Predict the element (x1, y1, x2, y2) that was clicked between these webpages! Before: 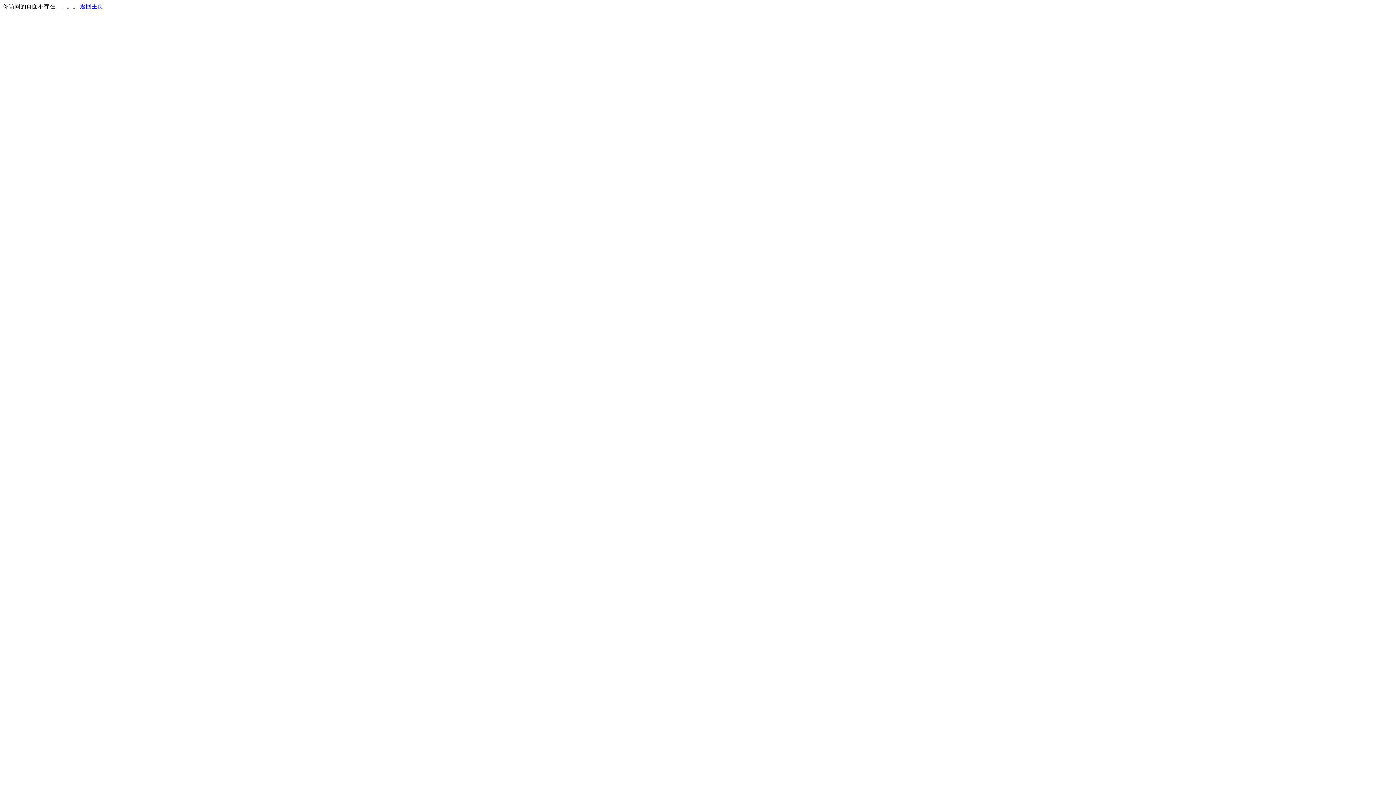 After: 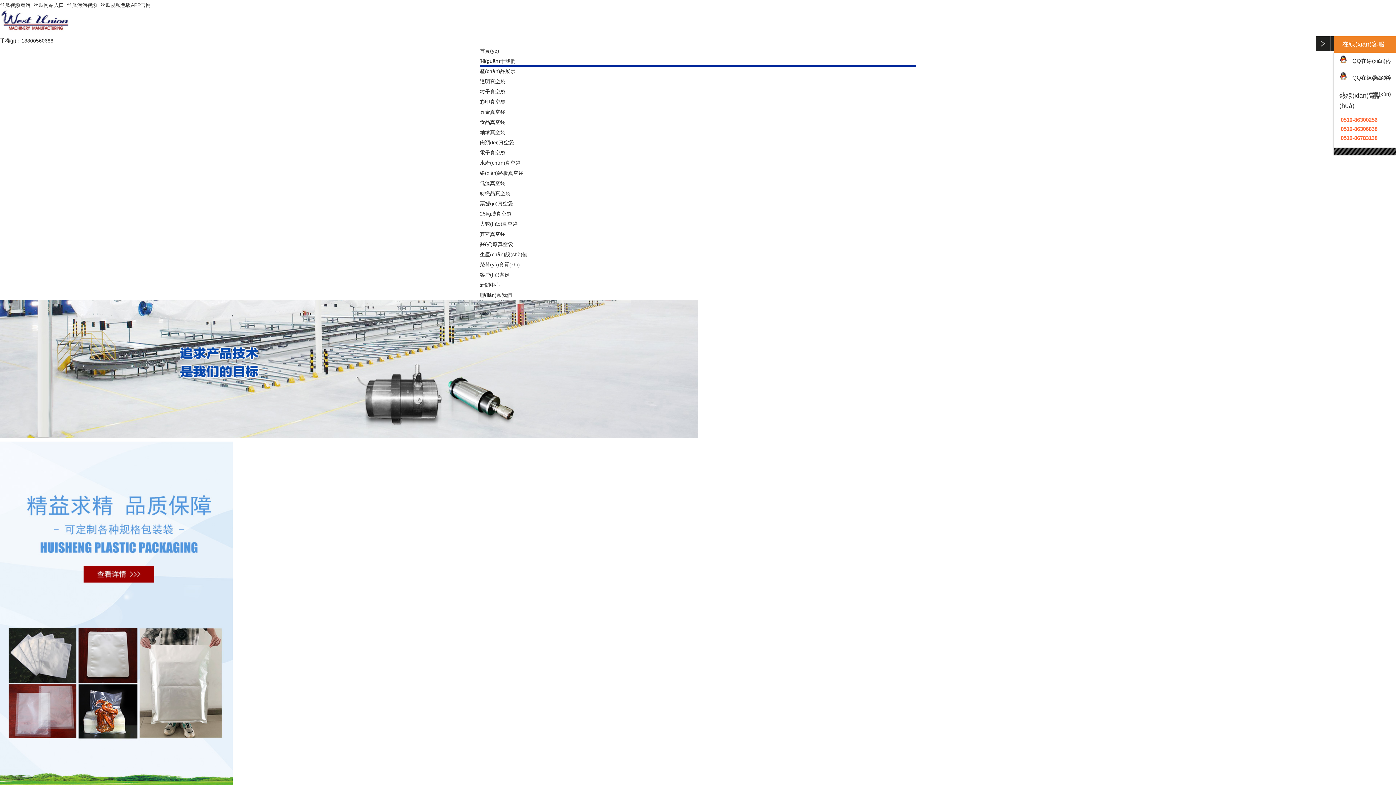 Action: label: 返回主页 bbox: (80, 3, 103, 9)